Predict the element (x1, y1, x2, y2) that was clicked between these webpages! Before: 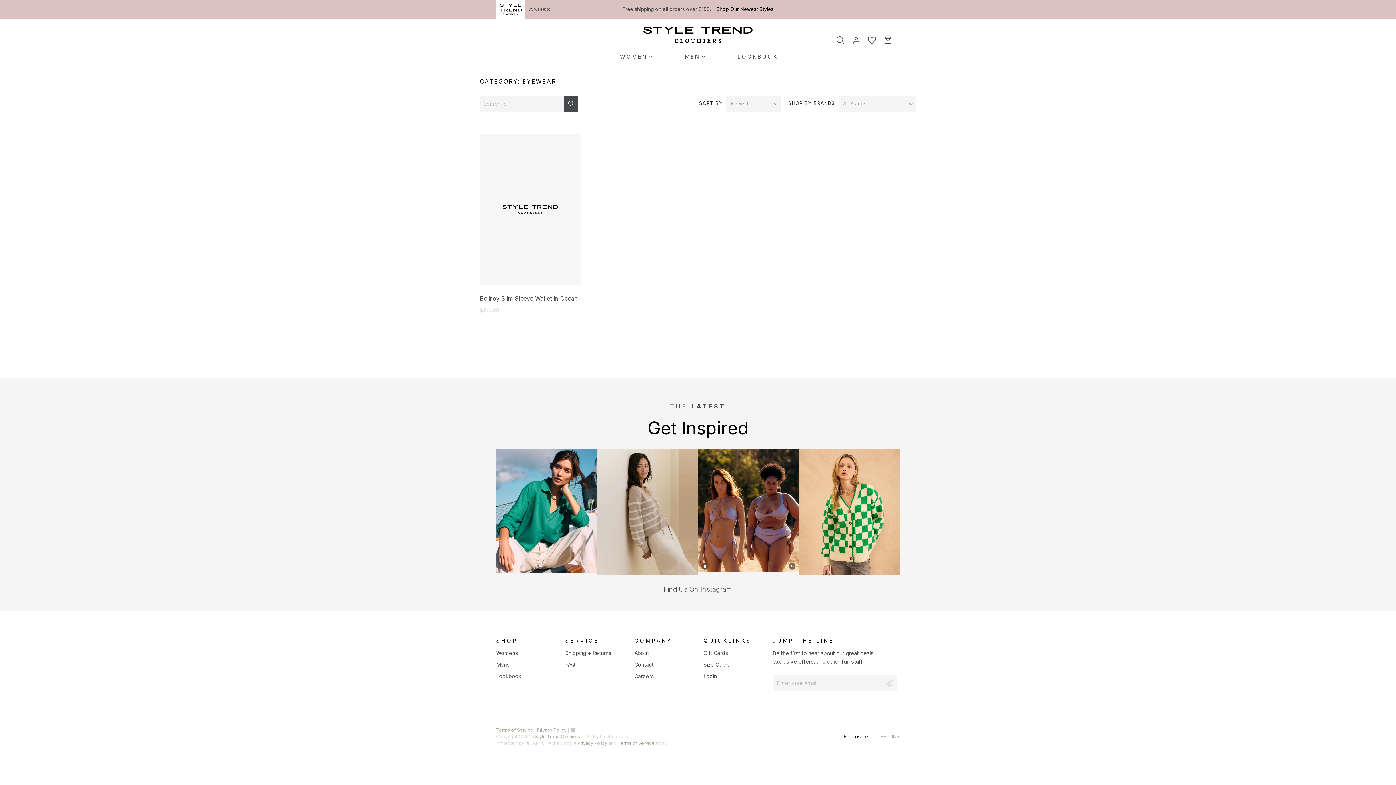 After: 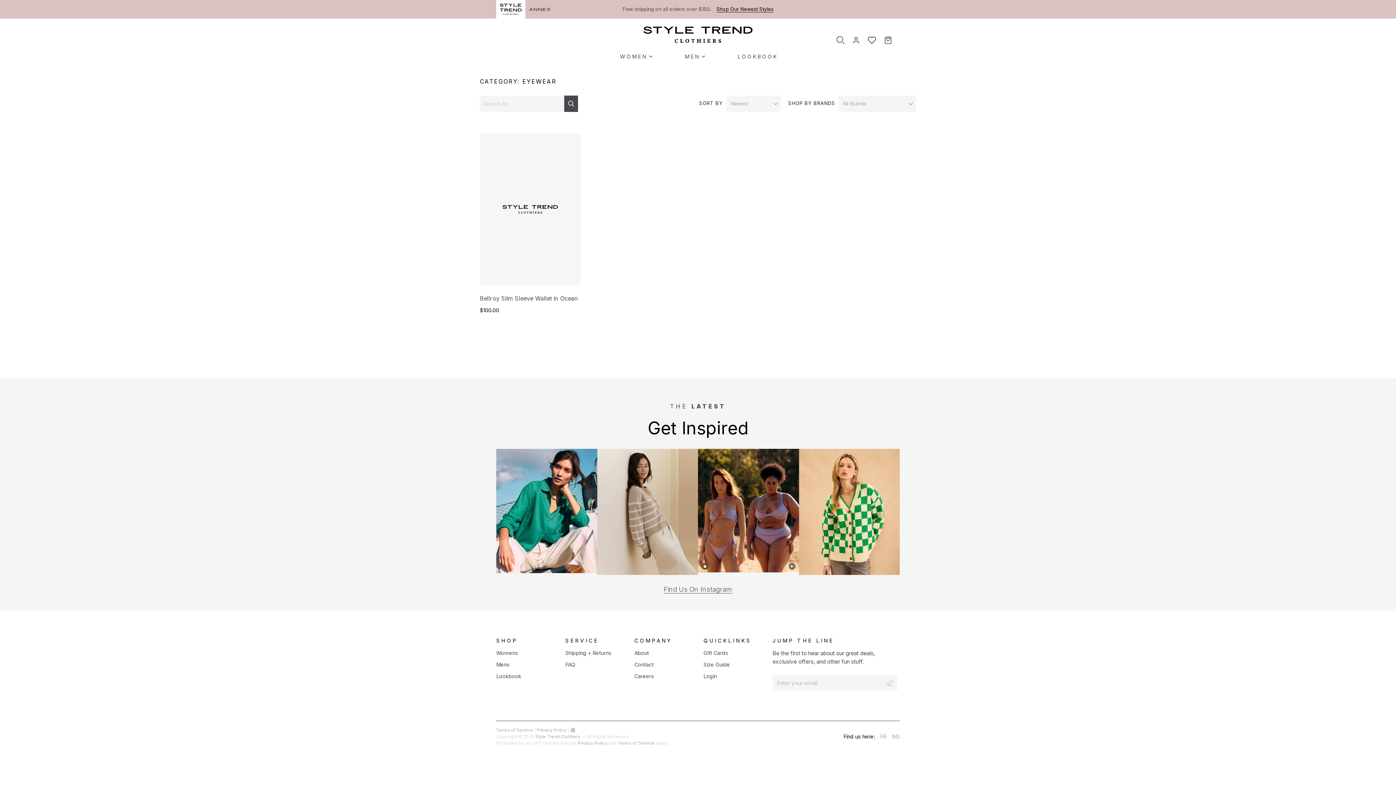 Action: bbox: (564, 95, 578, 112) label: Search Submit